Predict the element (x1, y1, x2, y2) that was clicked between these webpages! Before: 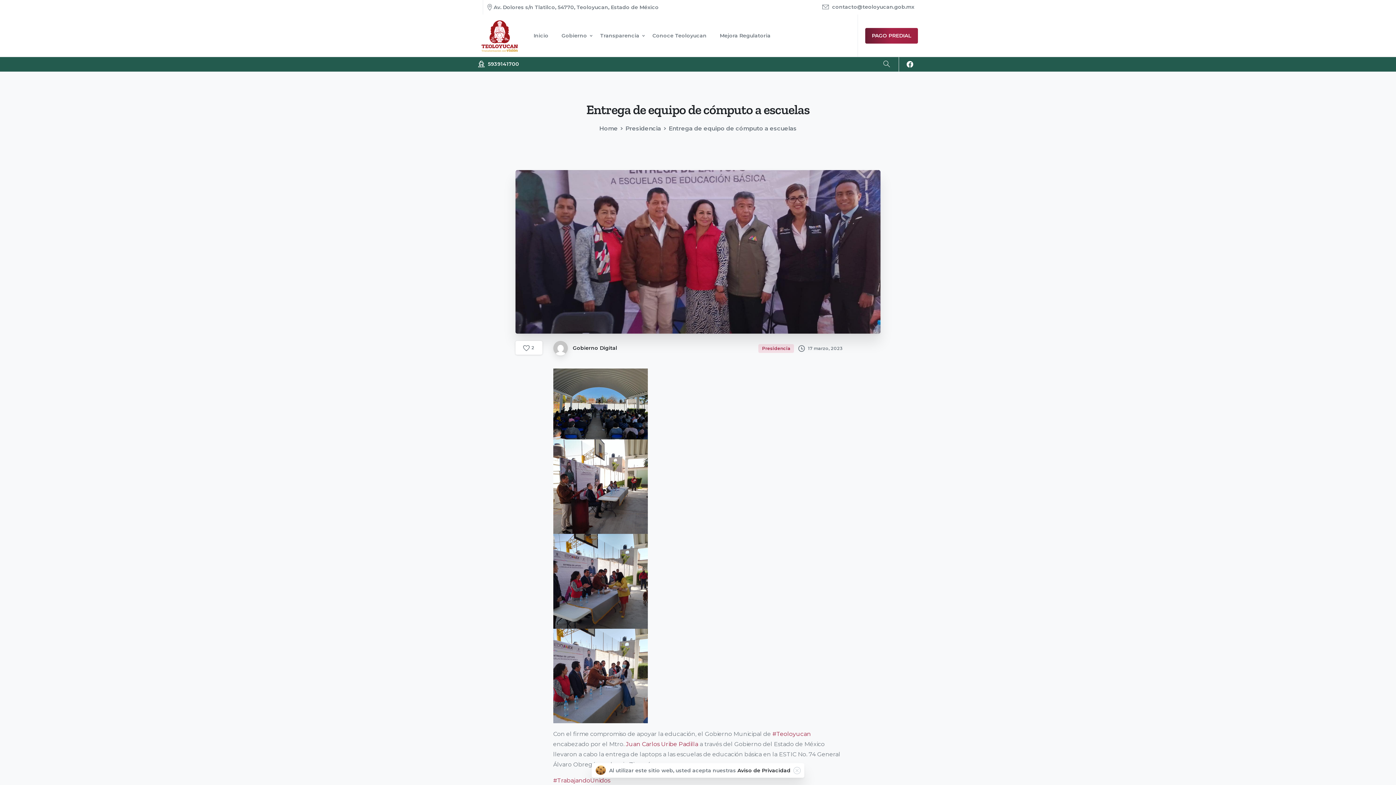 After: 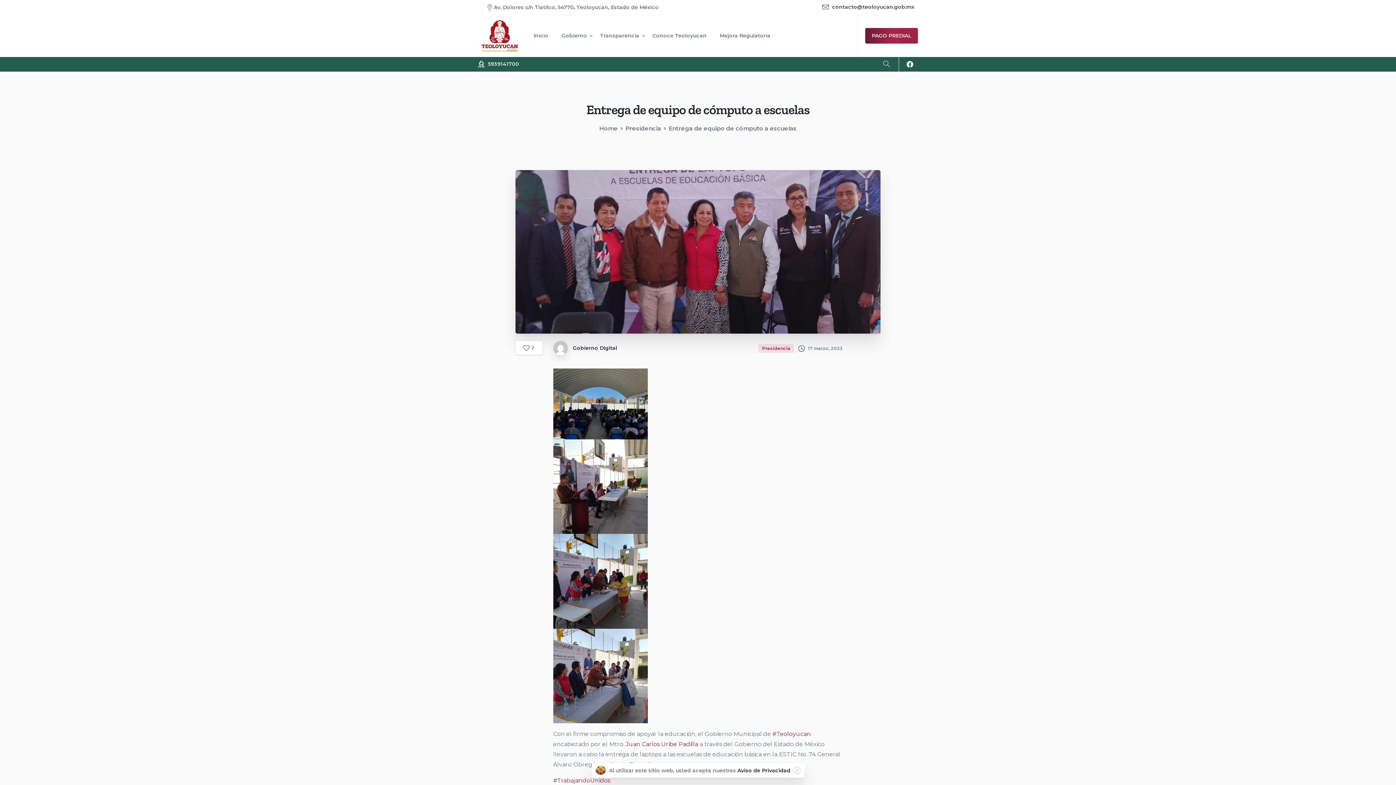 Action: bbox: (822, 3, 914, 10) label:  contacto@teoloyucan.gob.mx